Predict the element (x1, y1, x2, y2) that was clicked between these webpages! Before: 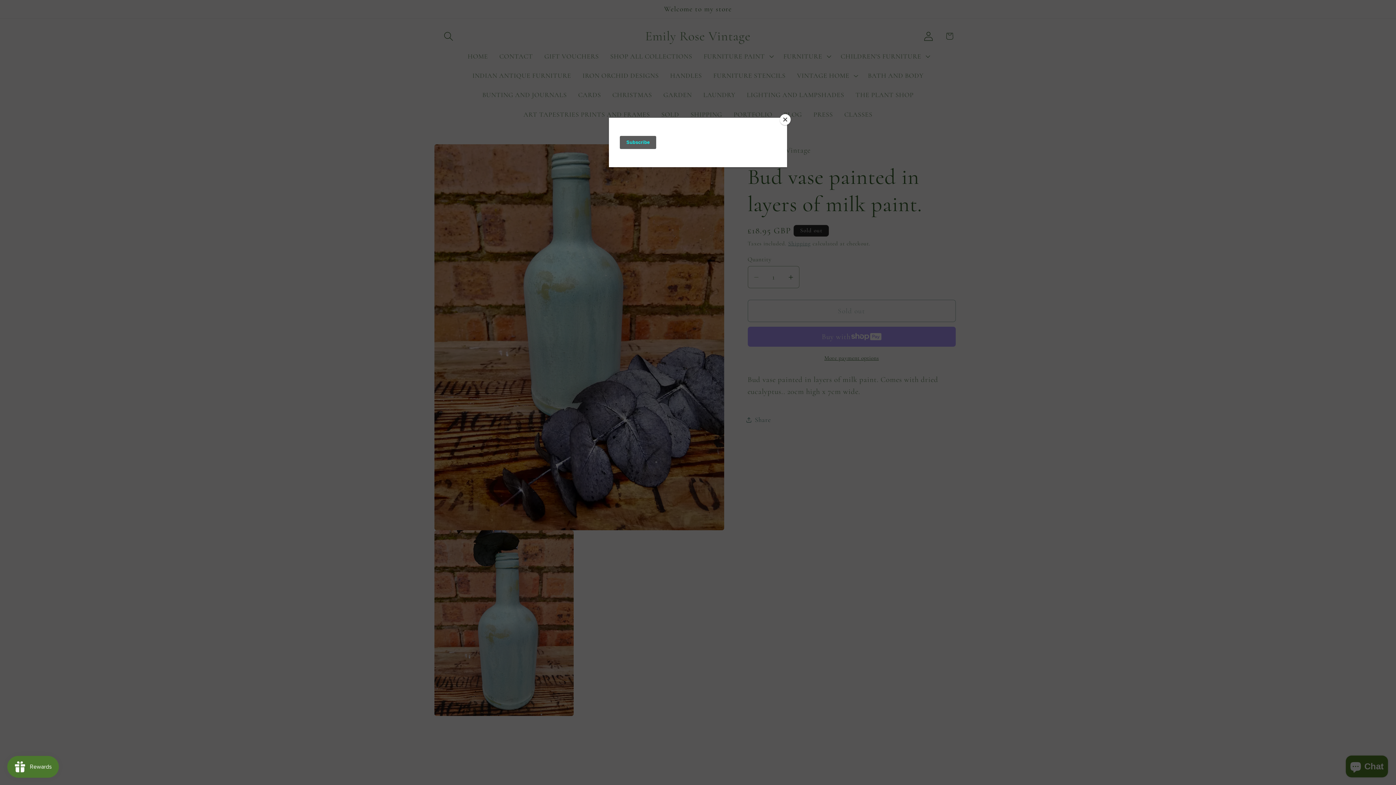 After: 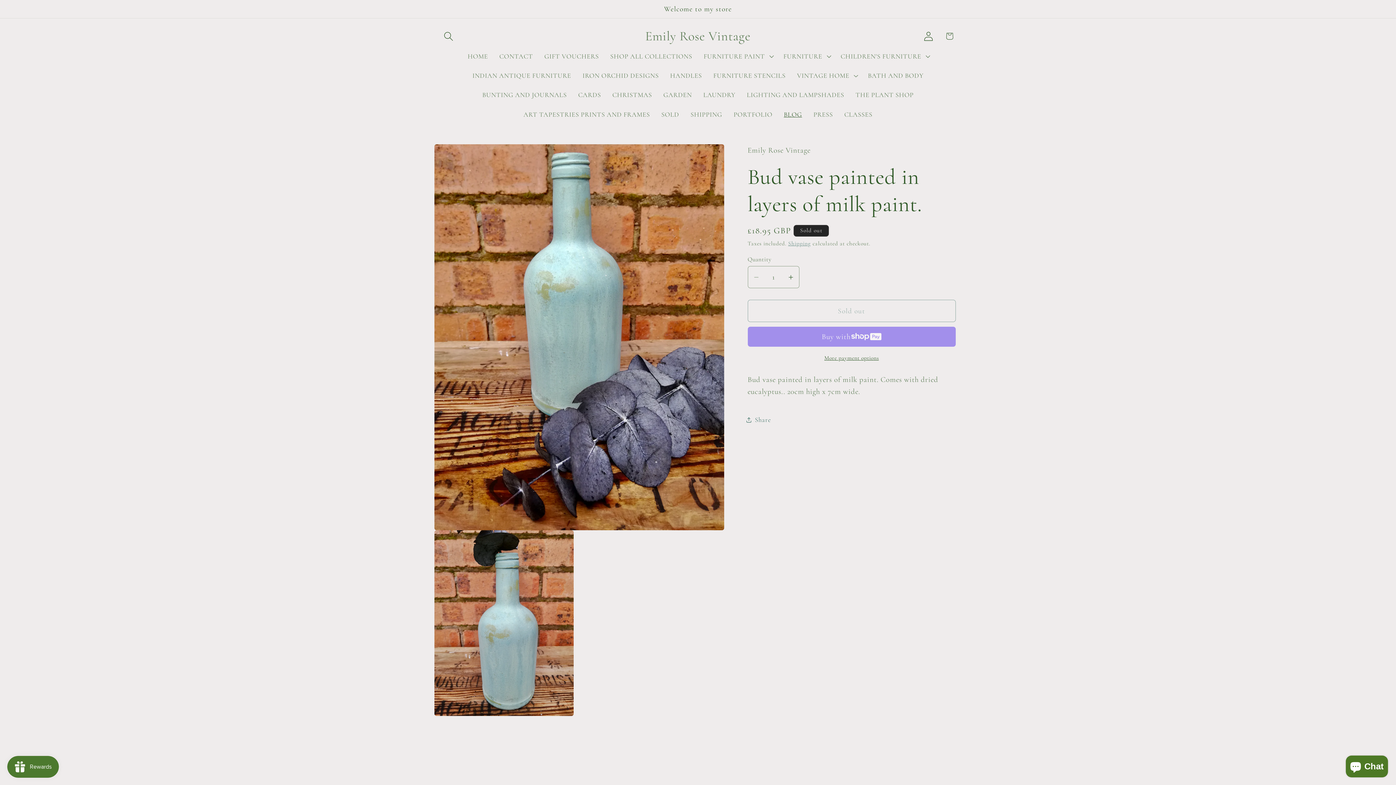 Action: label: Close bbox: (780, 114, 790, 125)